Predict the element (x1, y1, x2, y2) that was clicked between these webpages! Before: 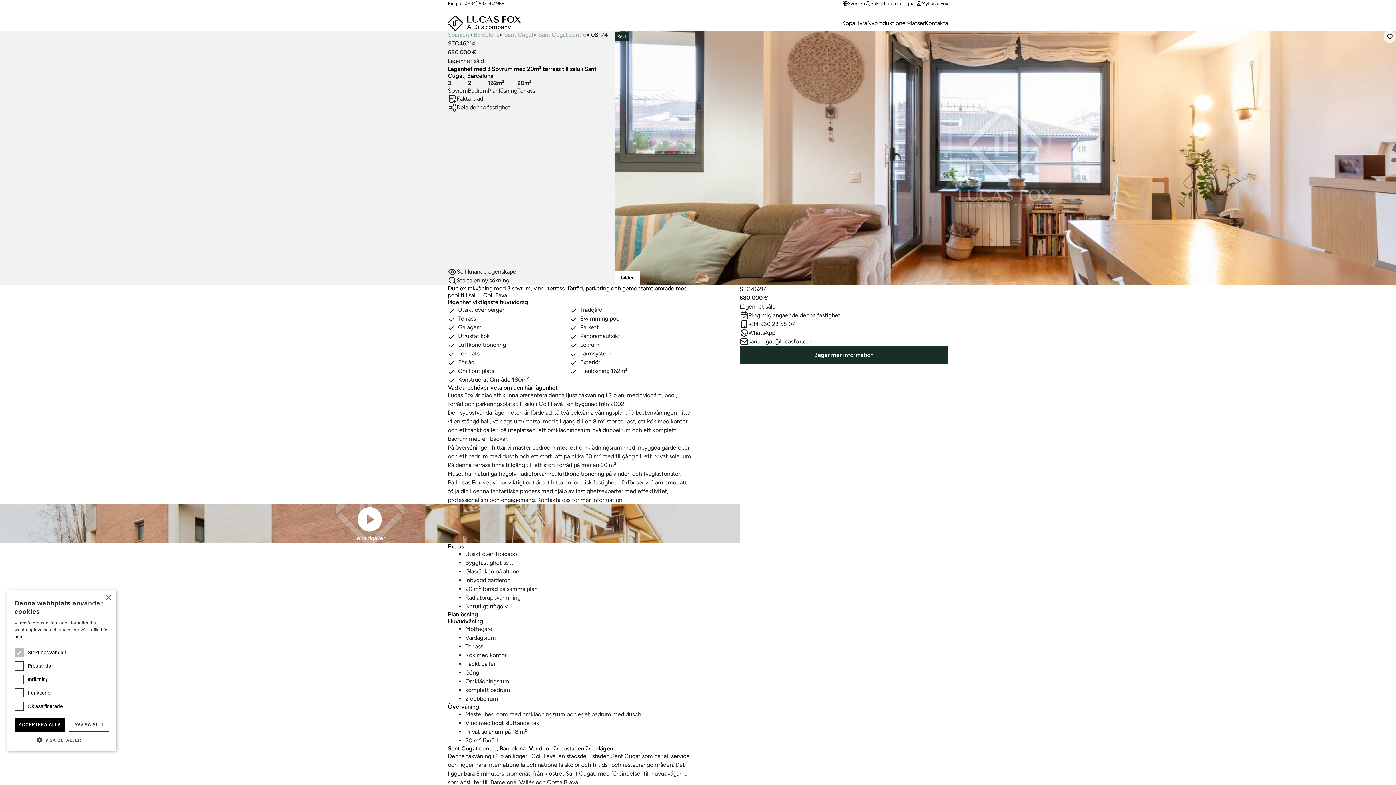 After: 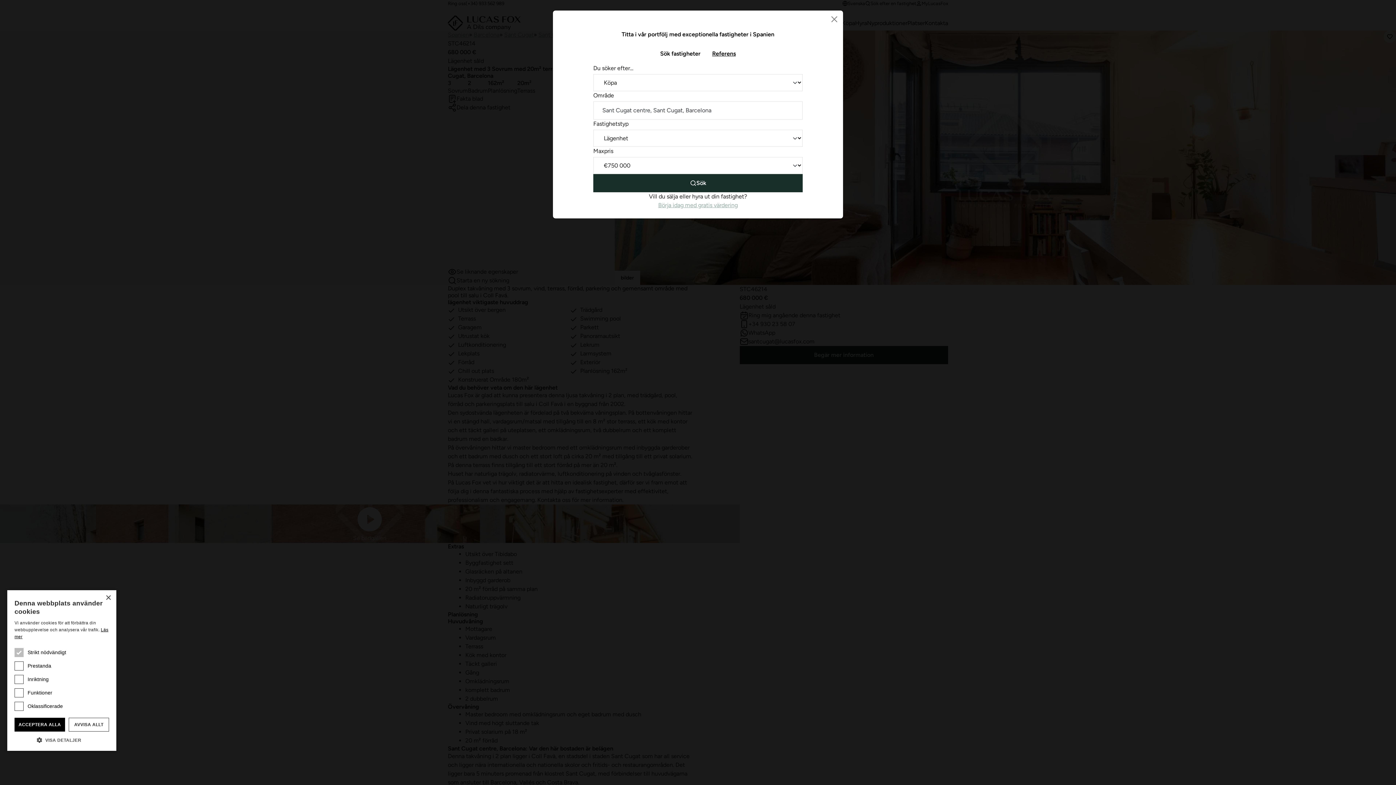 Action: bbox: (865, 0, 916, 6) label: Sök efter en fastighet